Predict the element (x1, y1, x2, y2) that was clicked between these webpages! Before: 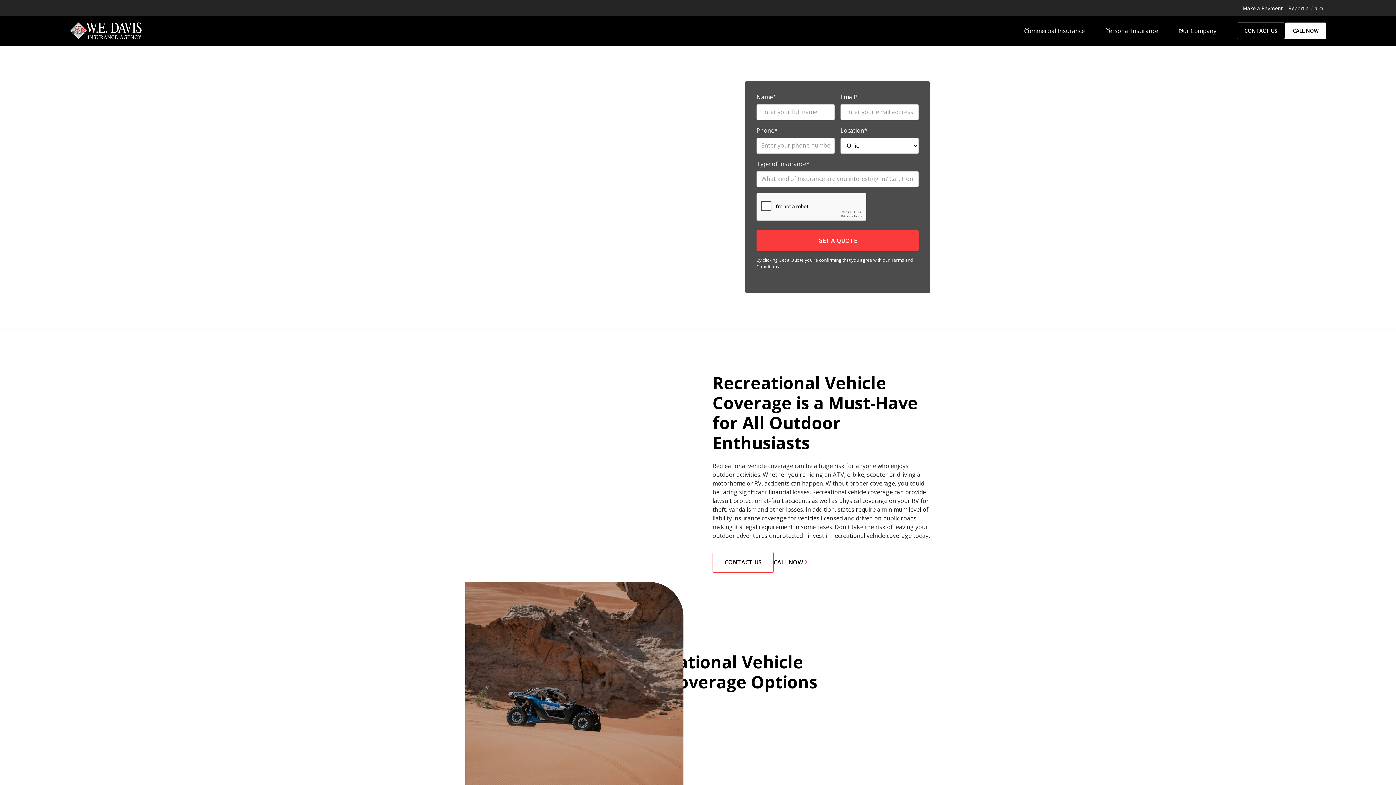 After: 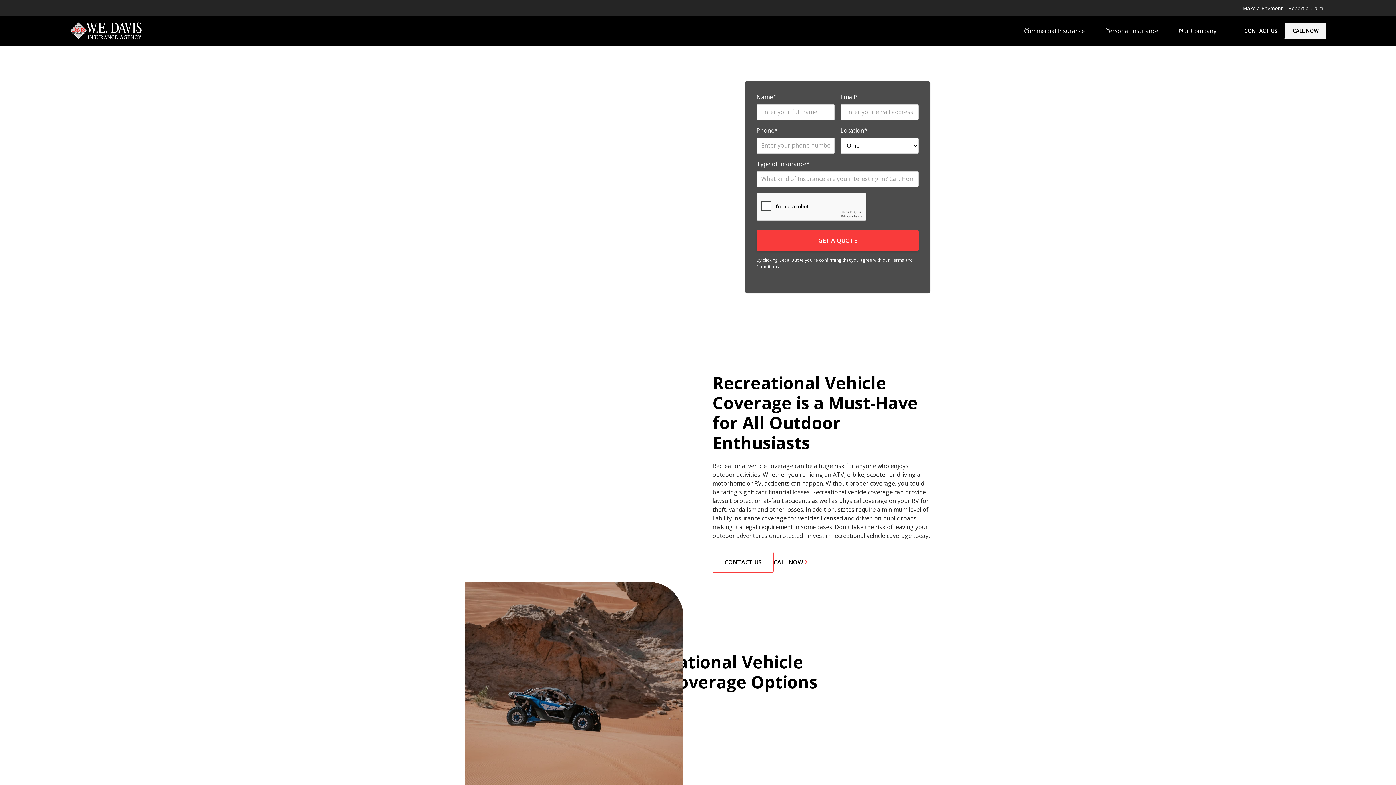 Action: bbox: (1285, 22, 1326, 39) label: CALL NOW